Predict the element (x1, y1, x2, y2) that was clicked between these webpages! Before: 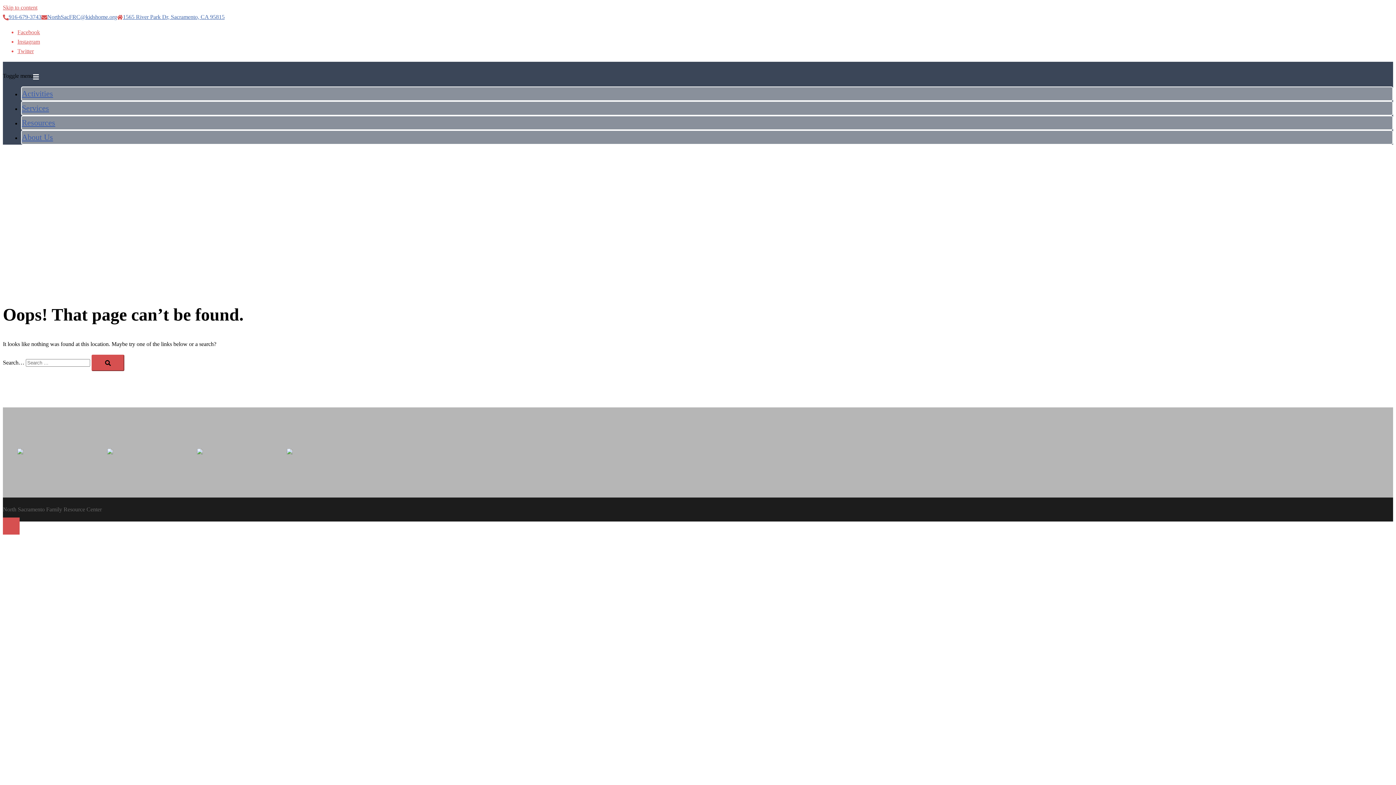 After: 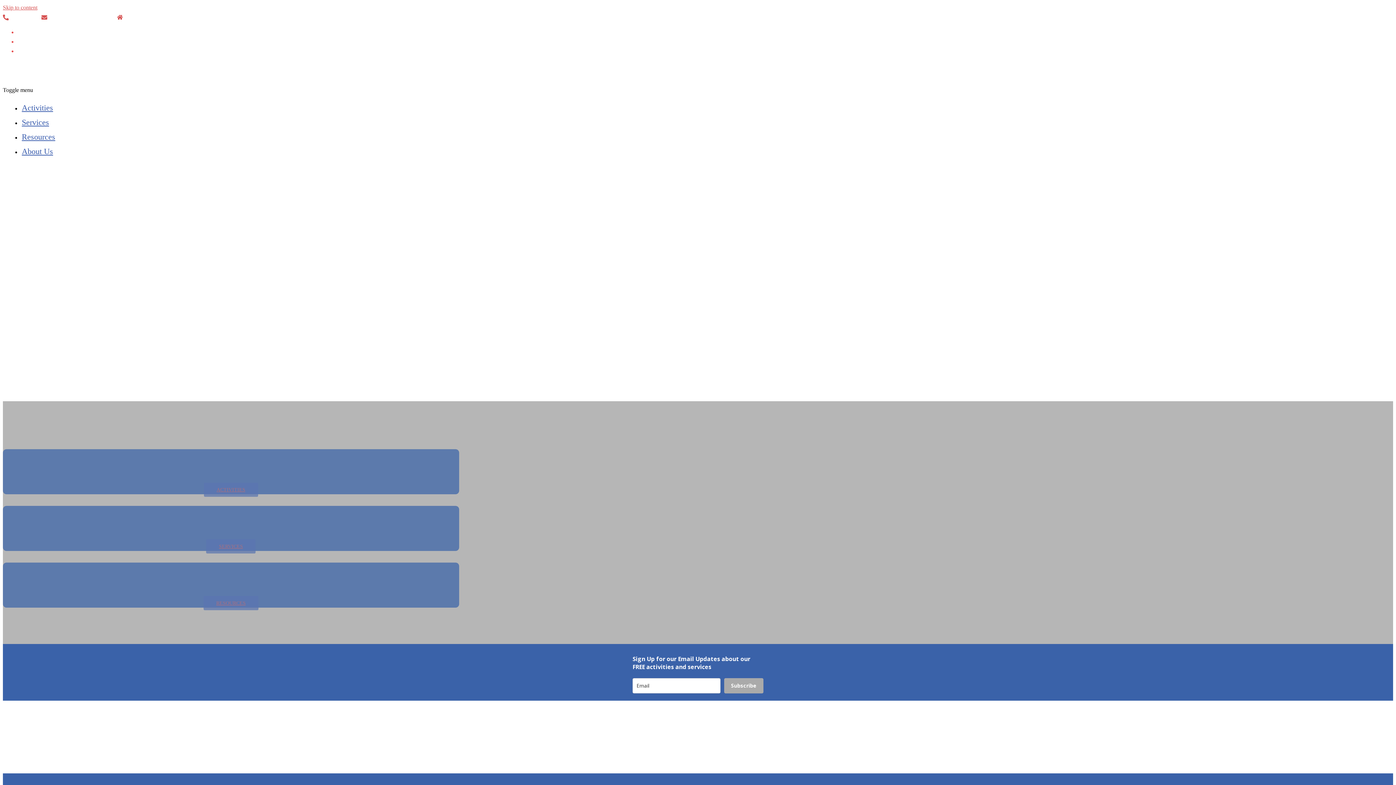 Action: bbox: (21, 132, 53, 141) label: About Us